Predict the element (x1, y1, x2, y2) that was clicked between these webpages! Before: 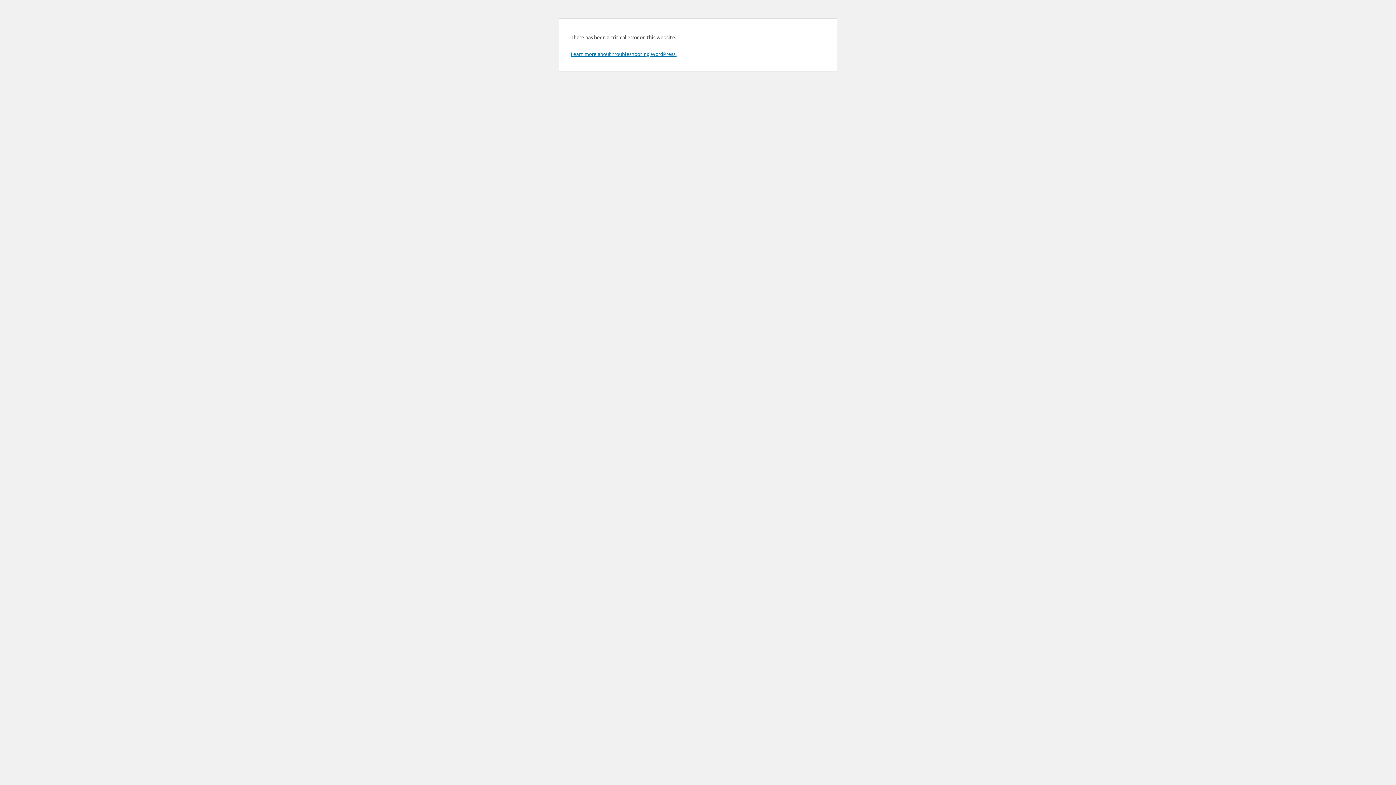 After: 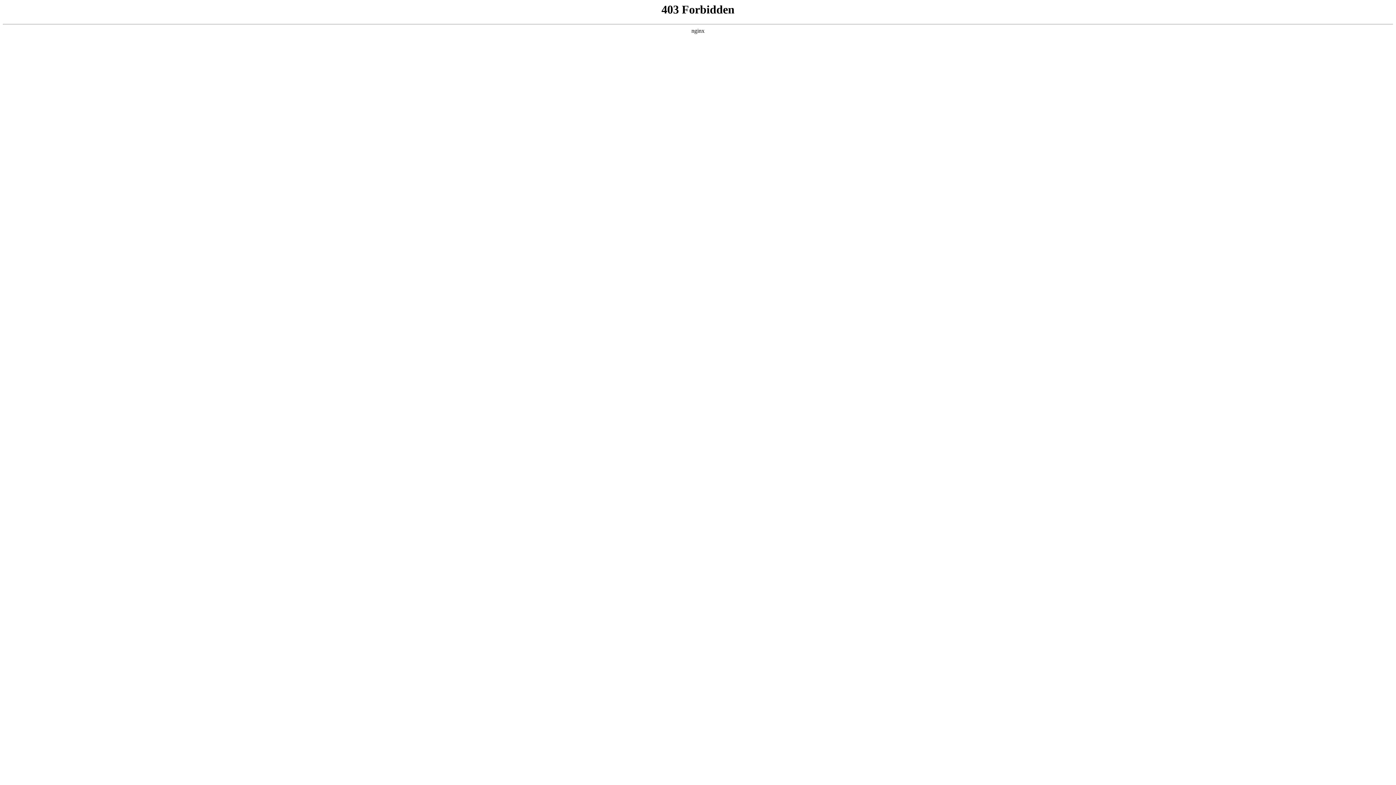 Action: bbox: (570, 50, 676, 57) label: Learn more about troubleshooting WordPress.